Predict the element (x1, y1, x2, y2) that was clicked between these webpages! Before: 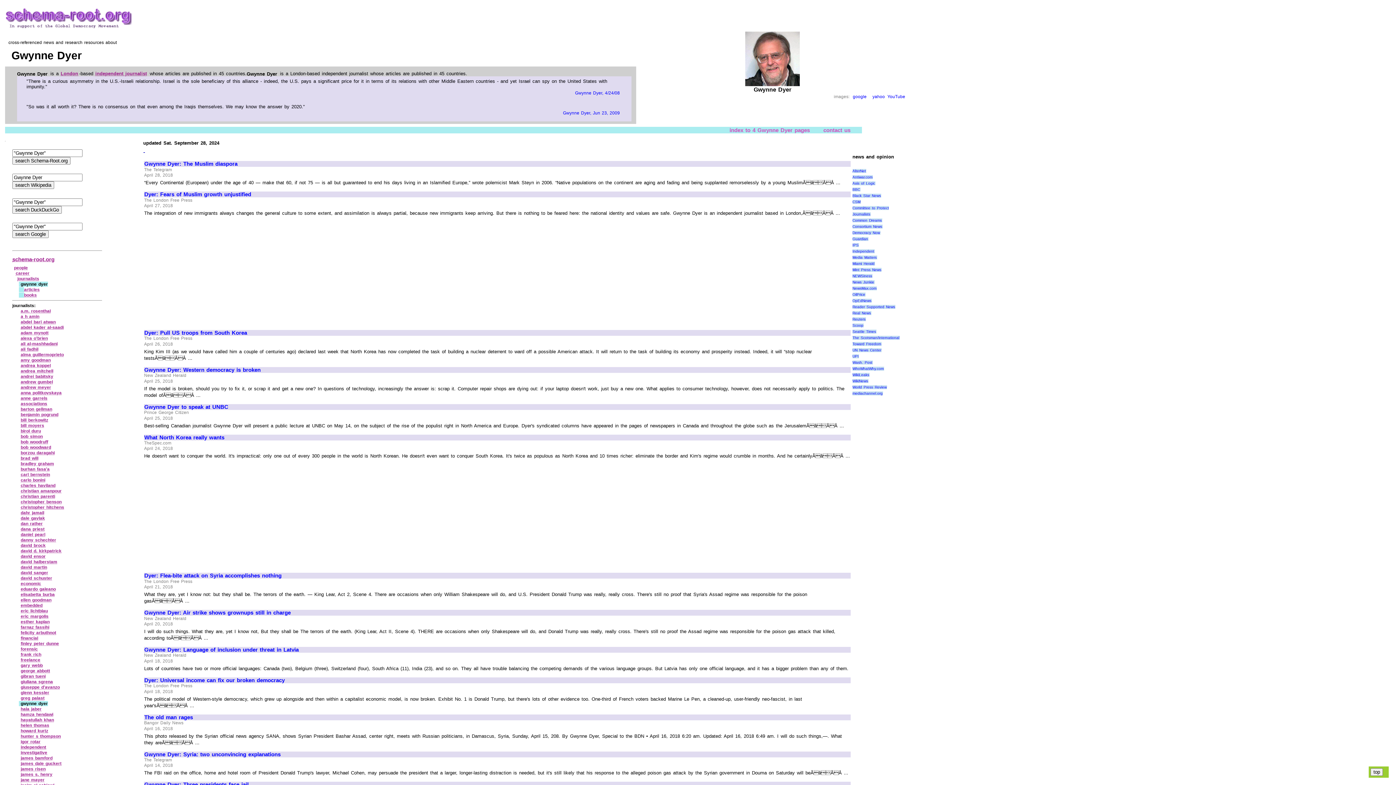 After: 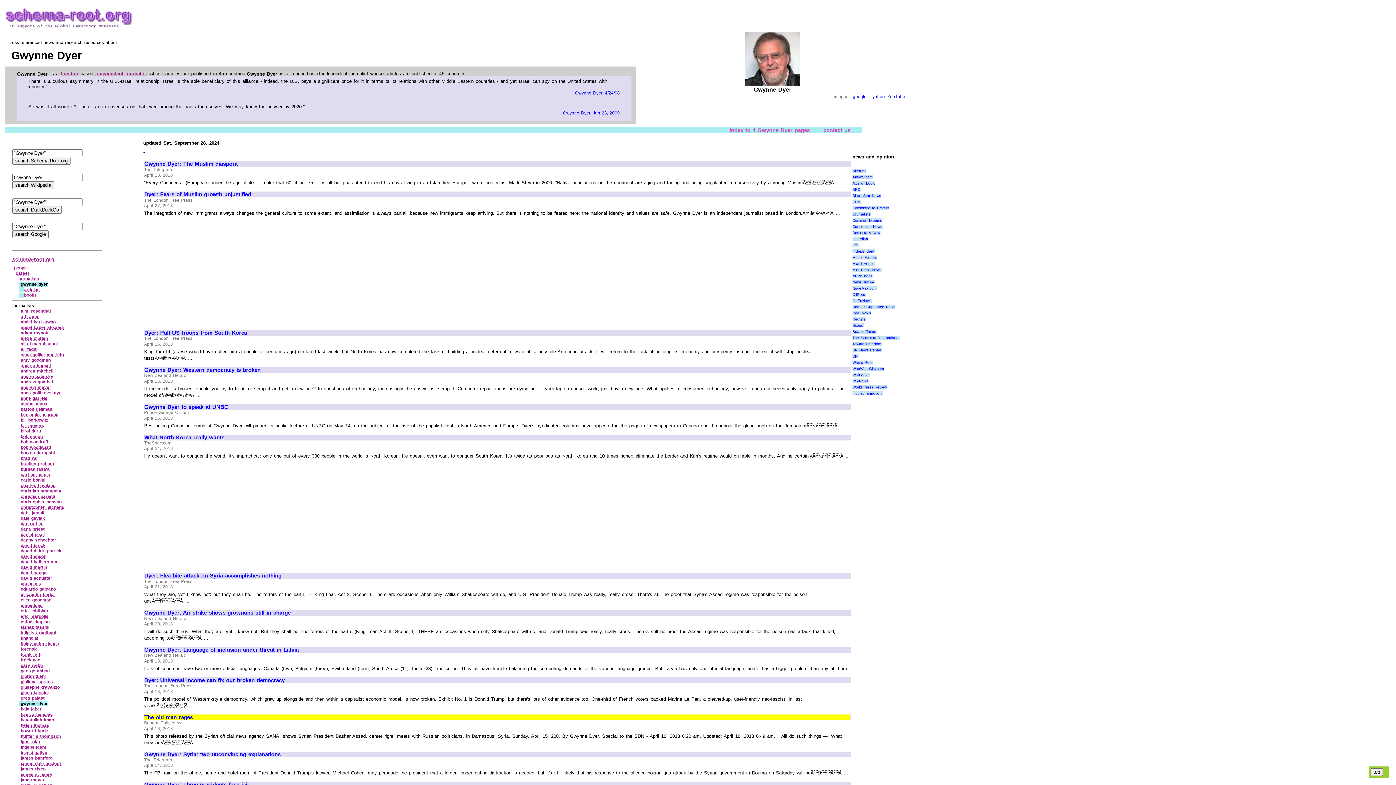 Action: label: The old man rages bbox: (144, 714, 849, 720)